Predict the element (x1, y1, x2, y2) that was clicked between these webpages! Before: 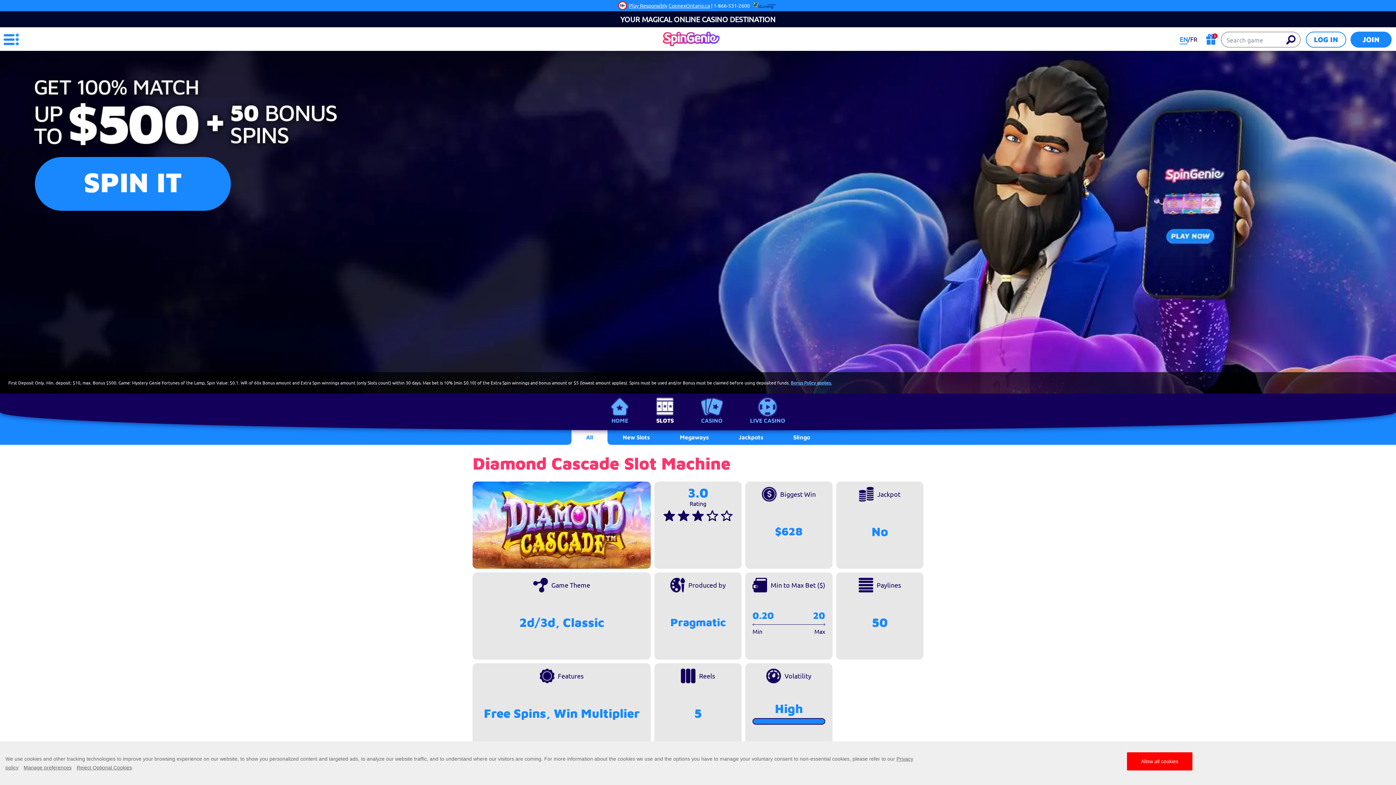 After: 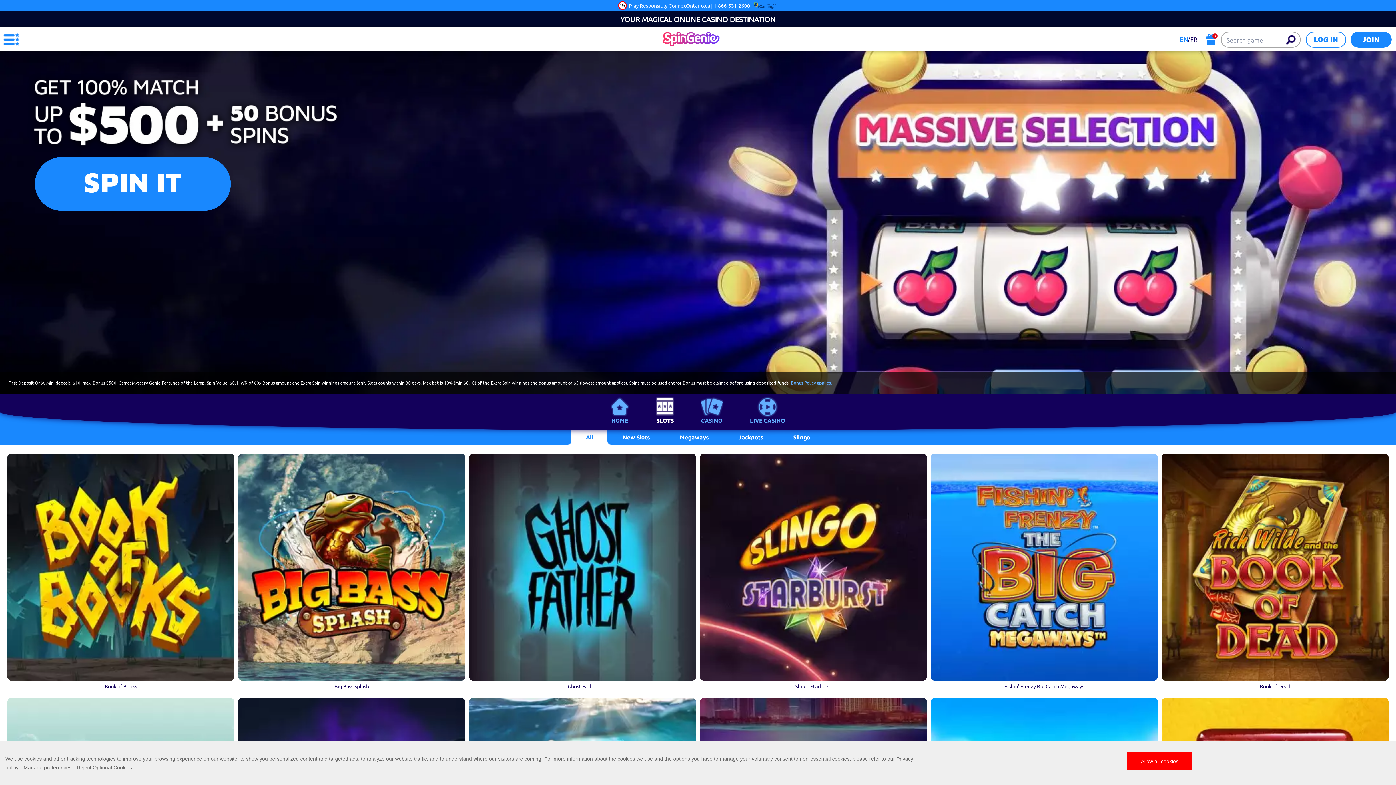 Action: bbox: (656, 396, 673, 424) label: SLOTS